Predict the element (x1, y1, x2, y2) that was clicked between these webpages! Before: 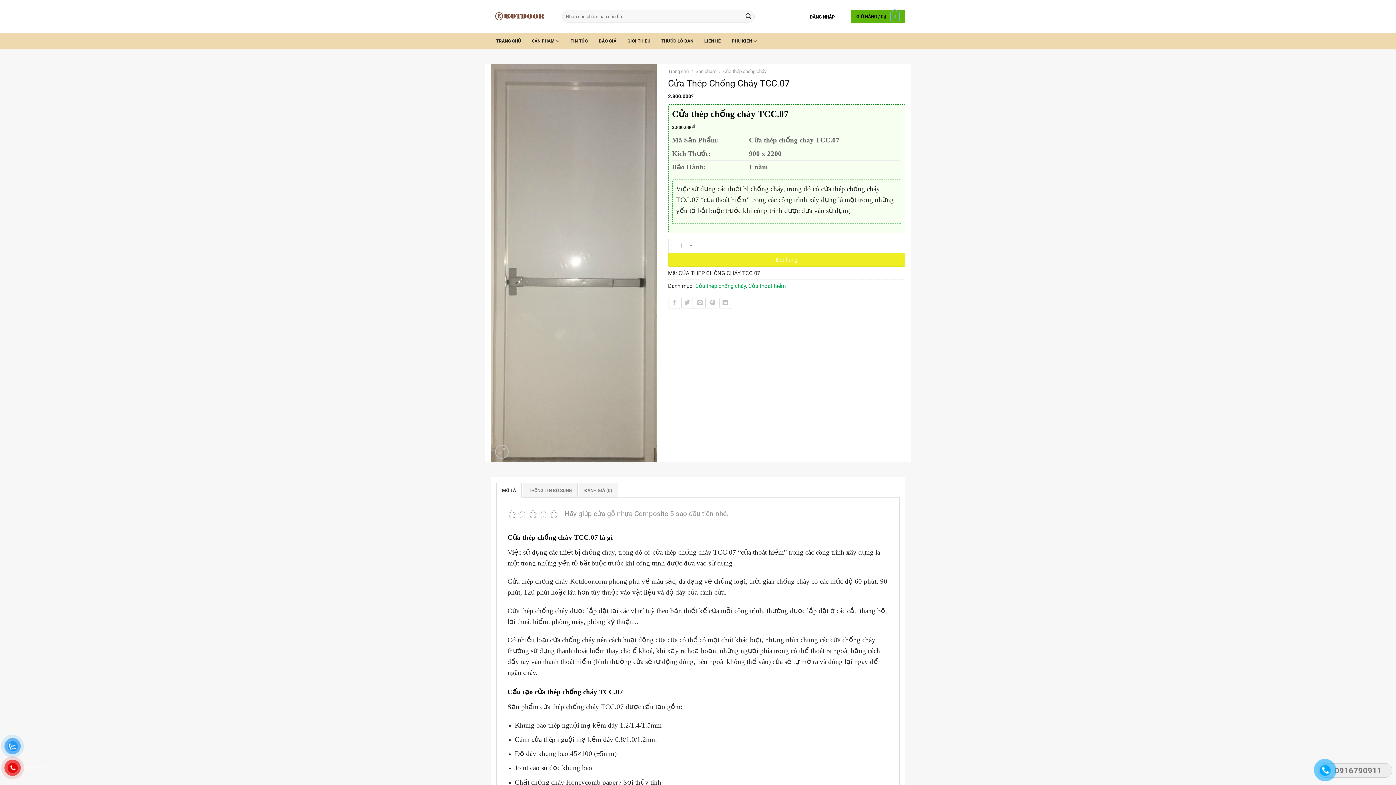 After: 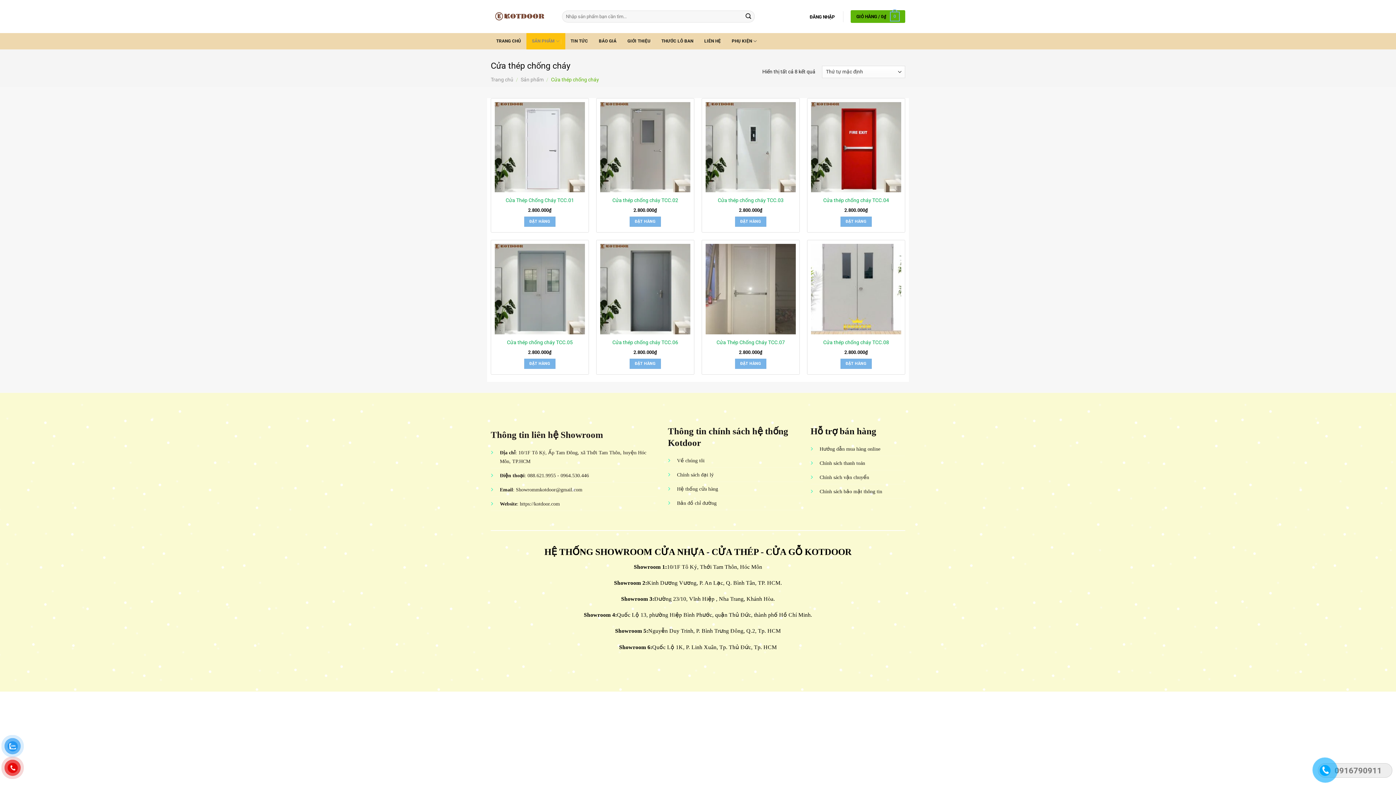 Action: label: Cửa thép chống cháy bbox: (723, 68, 766, 74)